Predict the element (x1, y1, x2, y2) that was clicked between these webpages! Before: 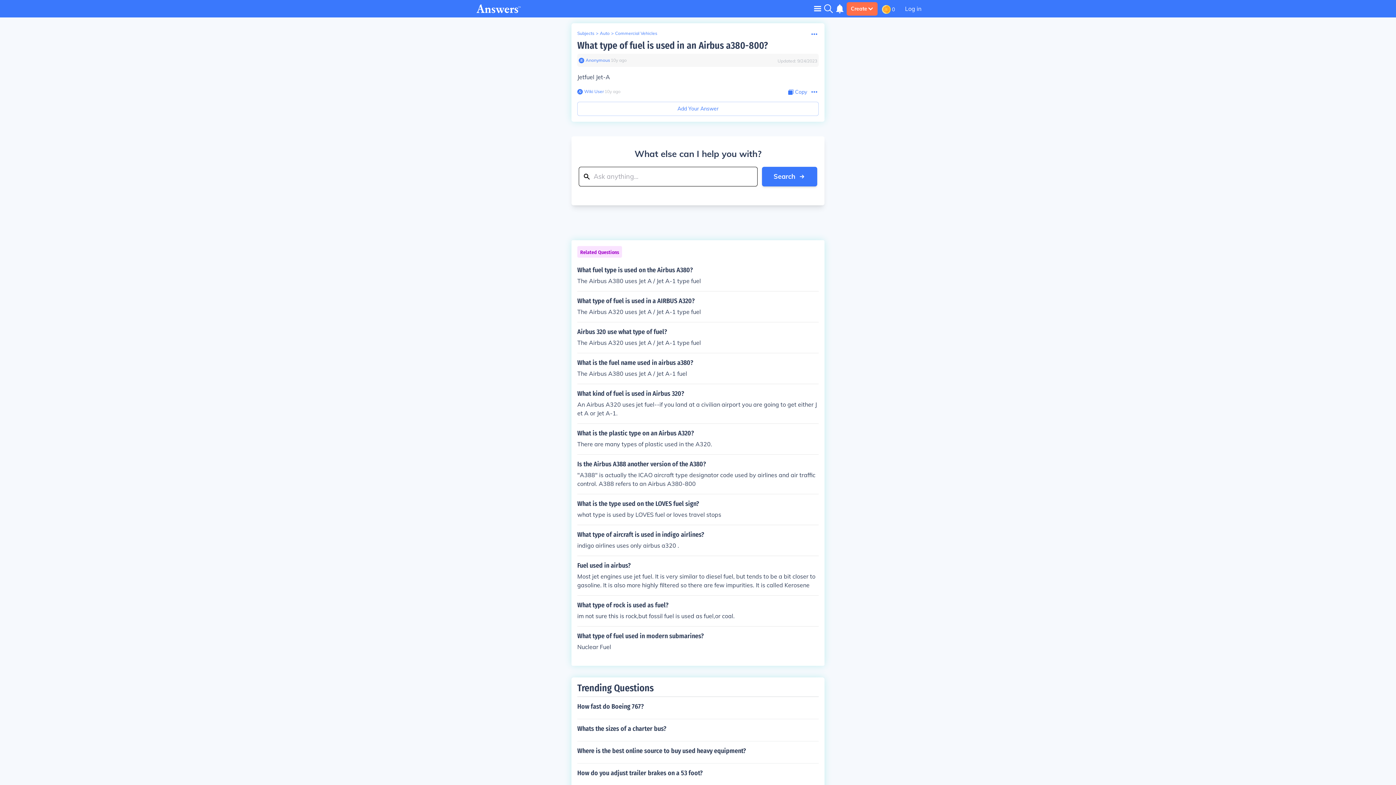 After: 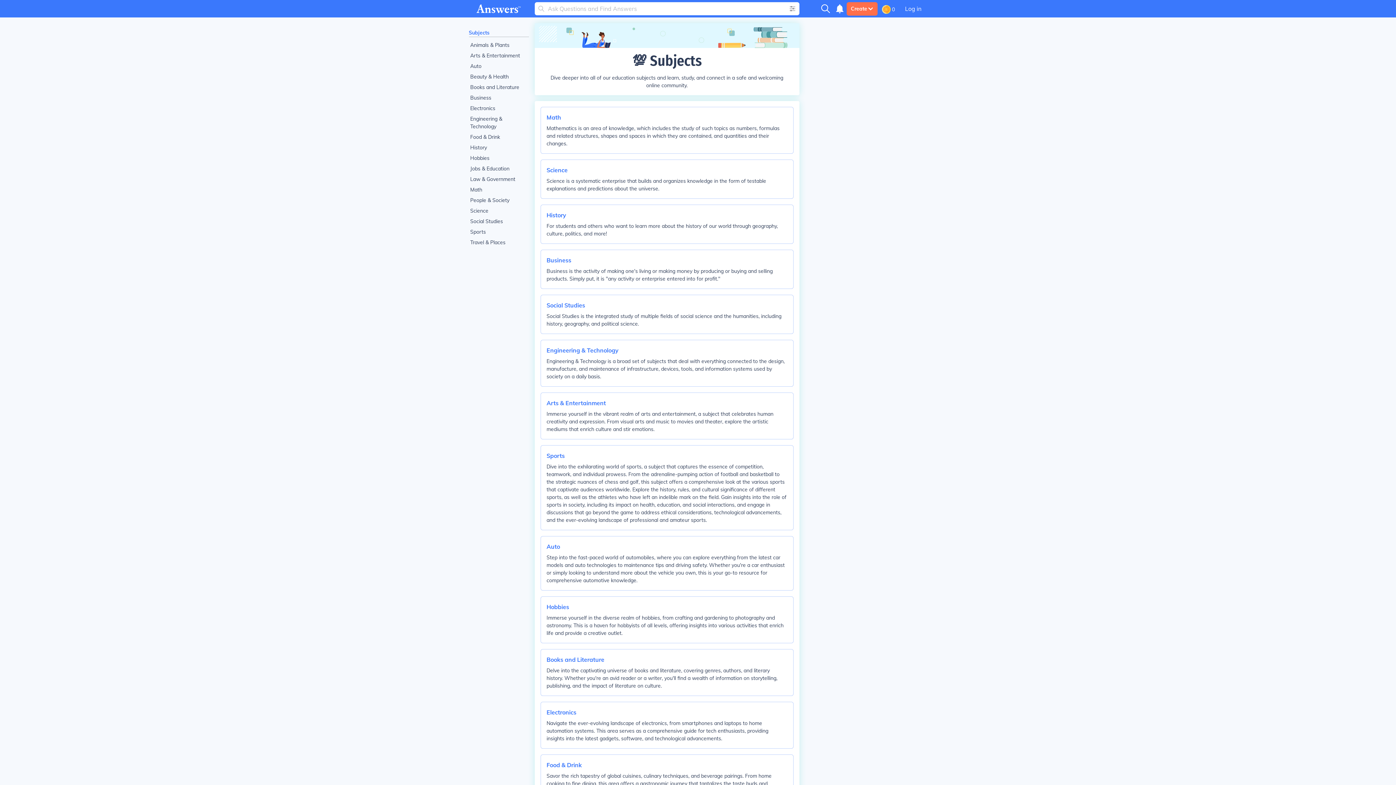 Action: label: Subjects bbox: (577, 30, 594, 36)